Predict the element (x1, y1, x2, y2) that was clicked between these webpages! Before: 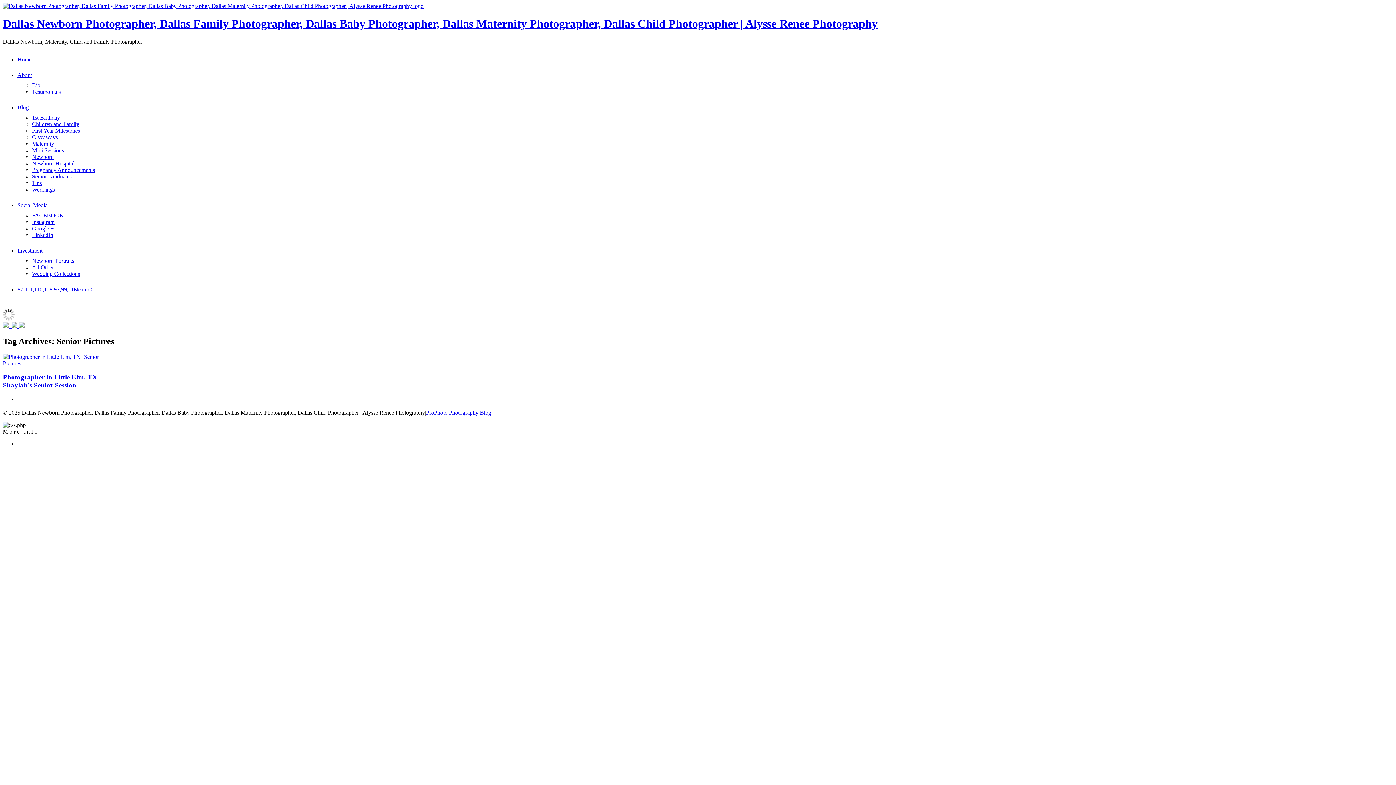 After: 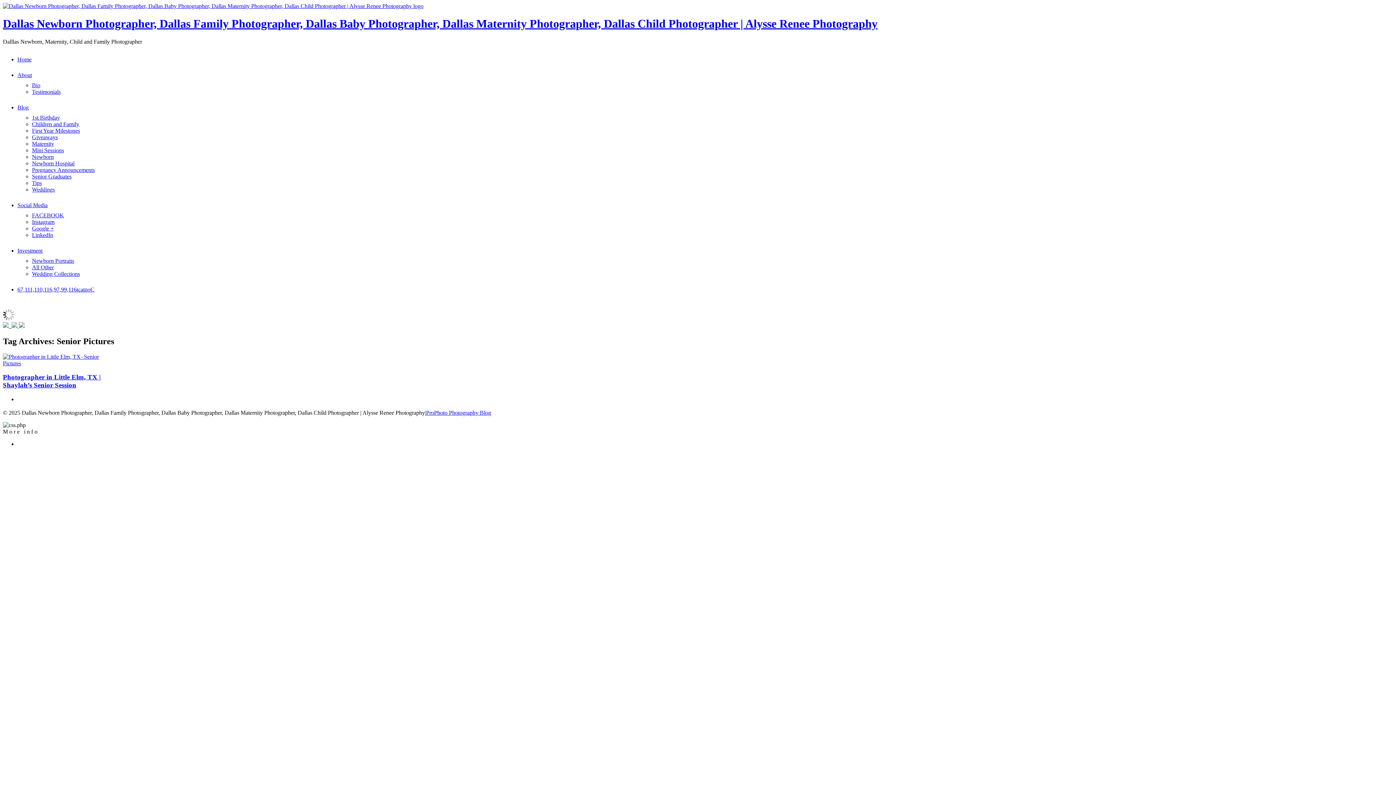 Action: label: Social Media bbox: (17, 202, 47, 208)